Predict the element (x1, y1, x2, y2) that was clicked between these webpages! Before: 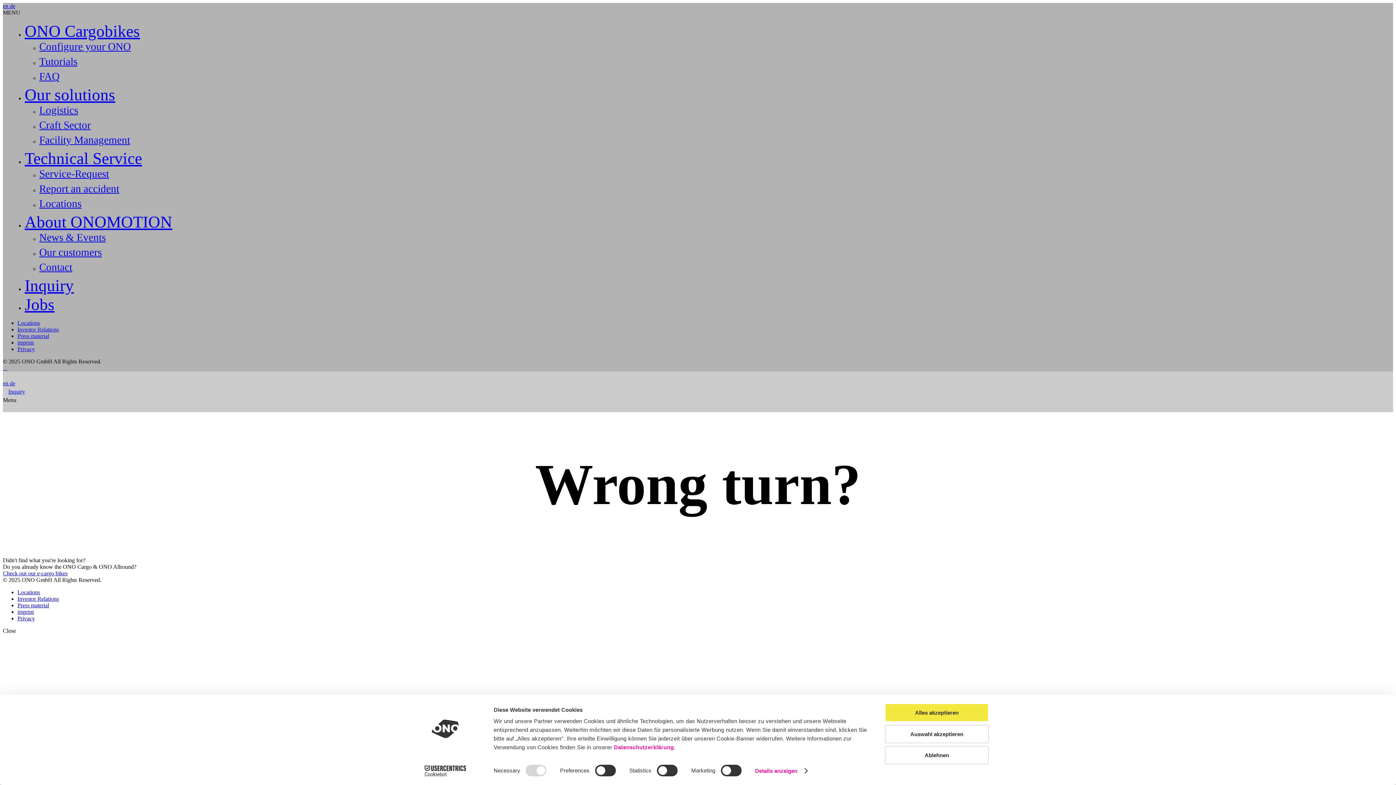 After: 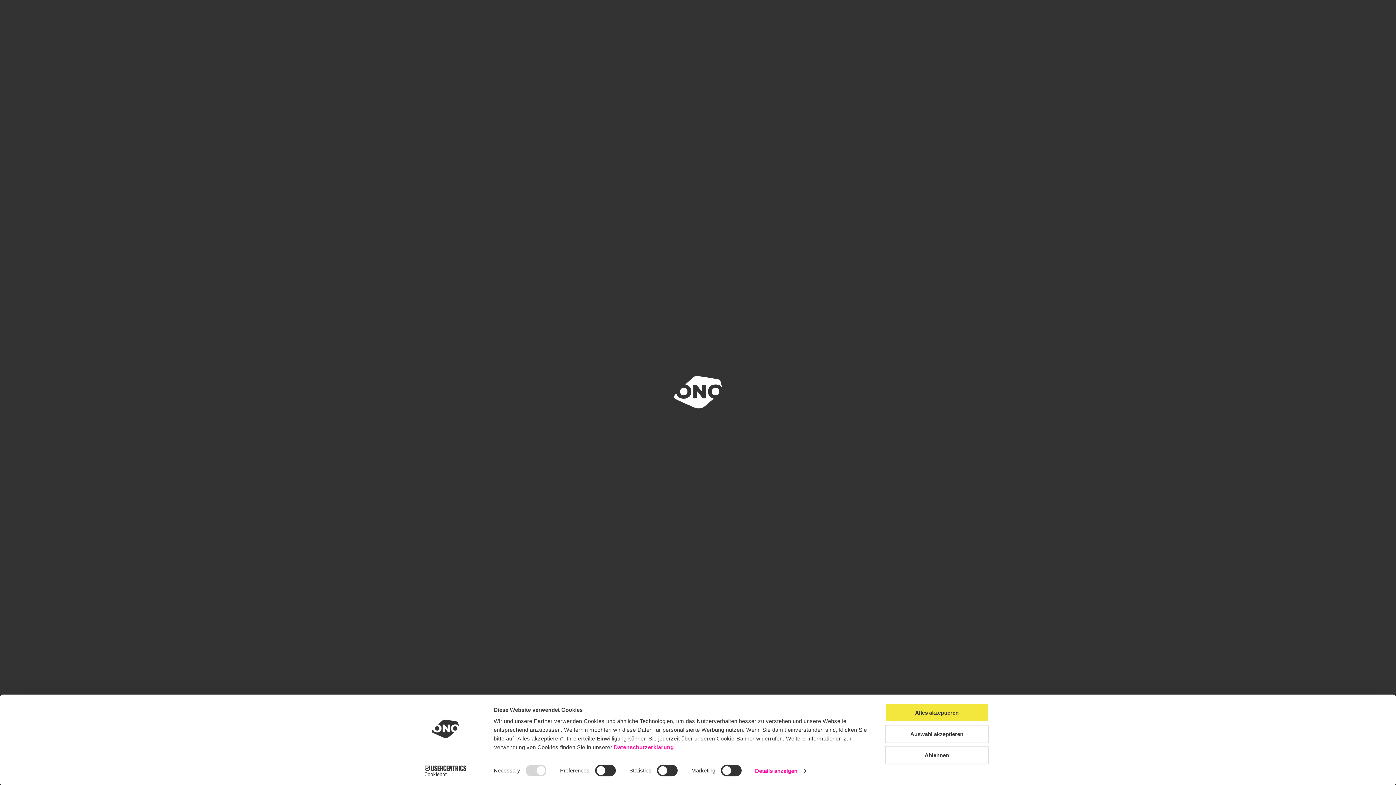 Action: bbox: (39, 182, 119, 194) label: Report an accident